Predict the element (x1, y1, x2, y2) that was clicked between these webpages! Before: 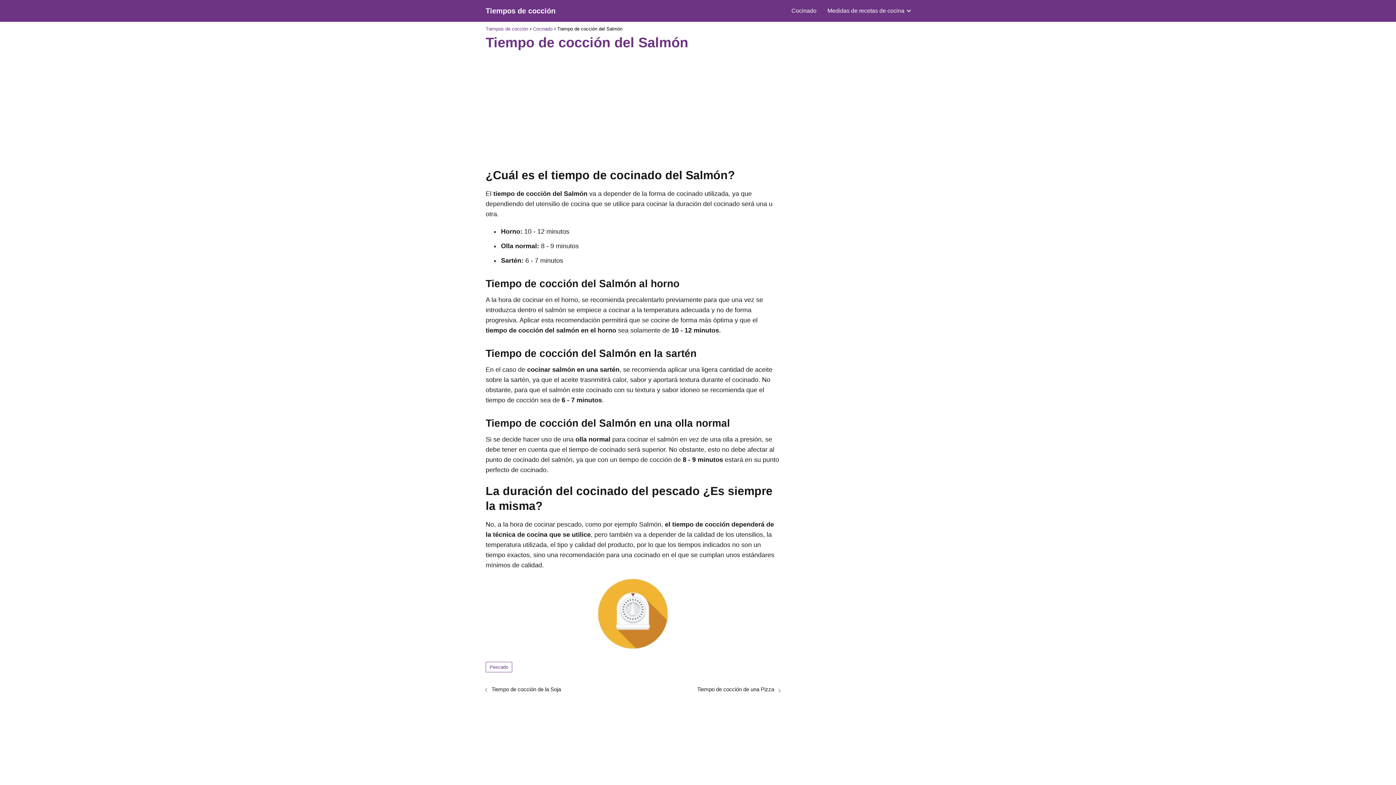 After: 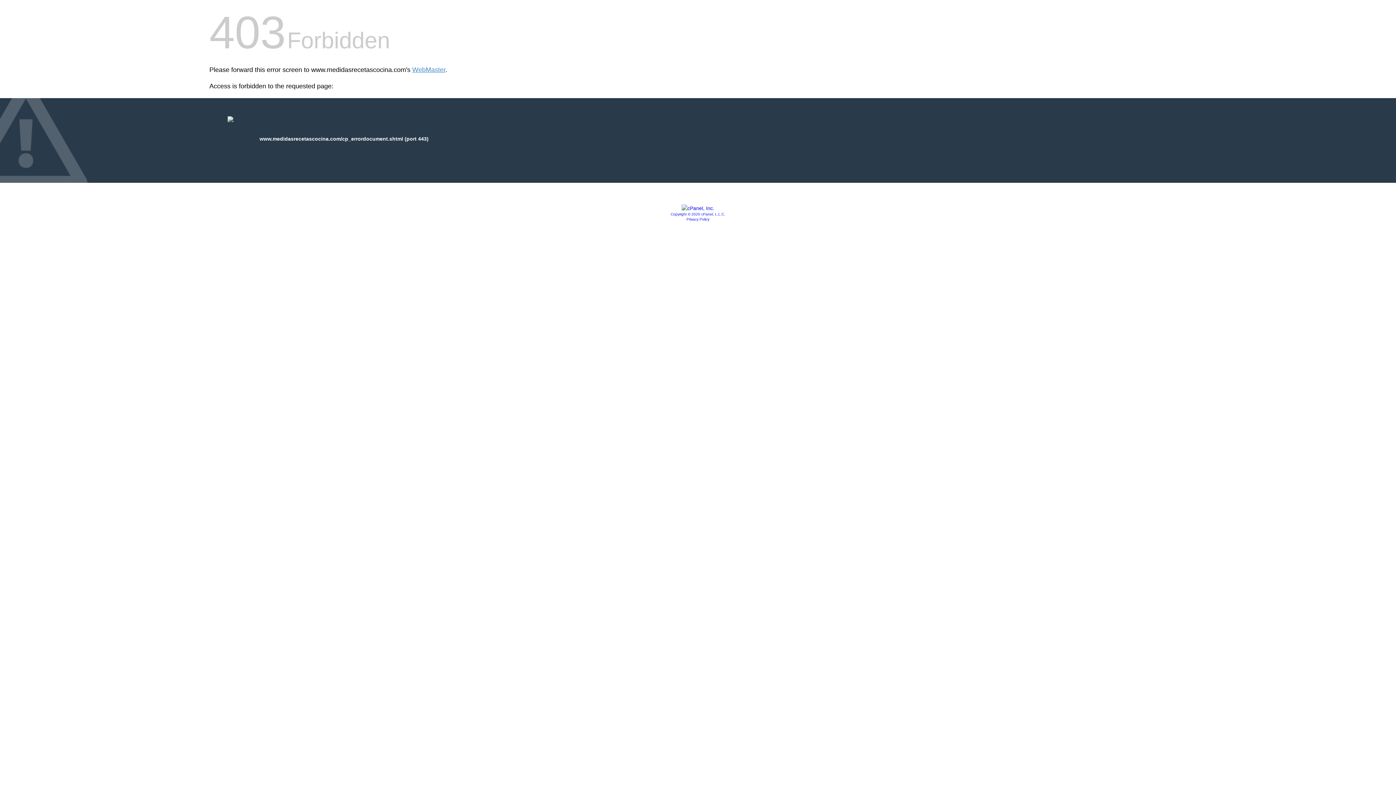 Action: bbox: (791, 7, 816, 13) label: Cocinado